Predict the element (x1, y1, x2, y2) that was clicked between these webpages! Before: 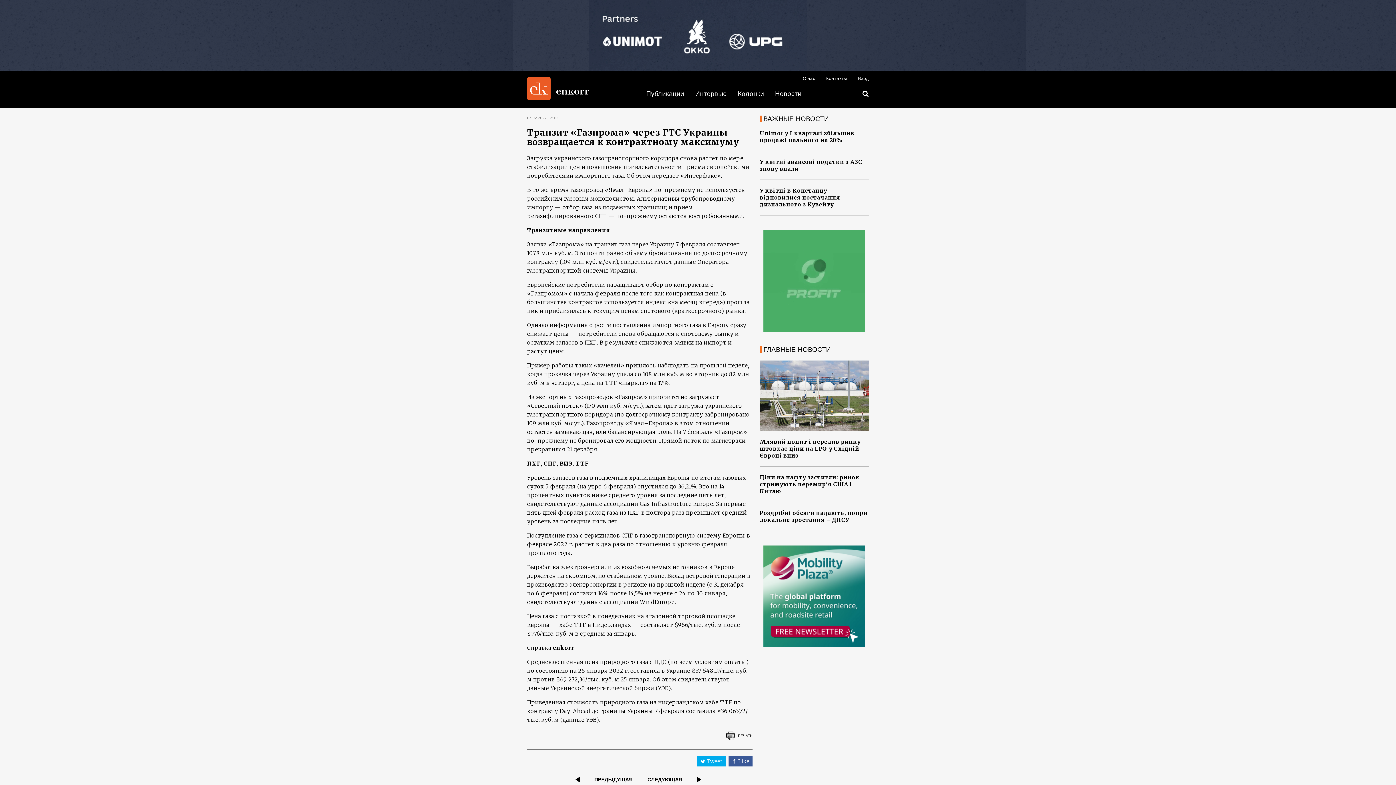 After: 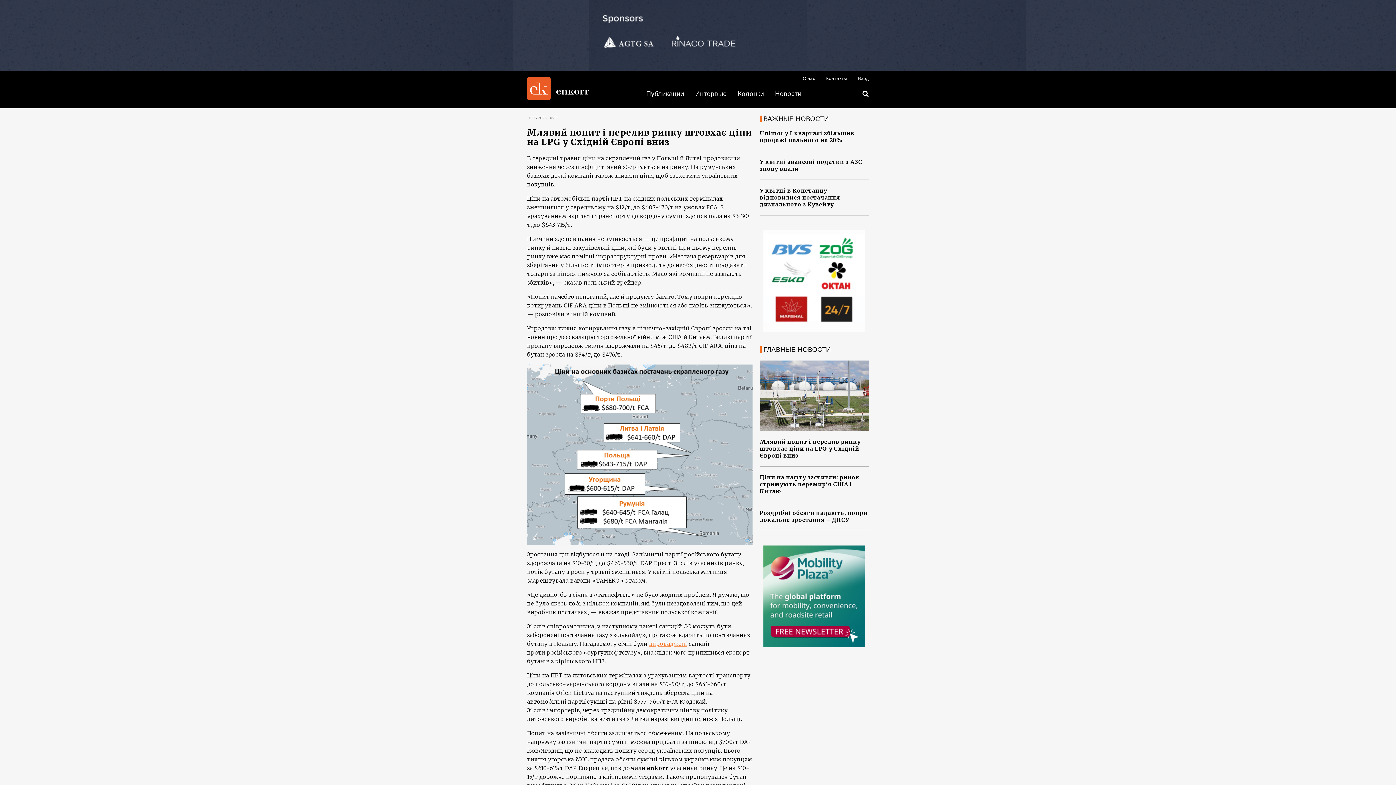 Action: label: Млявий попит і перелив ринку штовхає ціни на LPG у Східній Європі вниз bbox: (760, 360, 869, 466)